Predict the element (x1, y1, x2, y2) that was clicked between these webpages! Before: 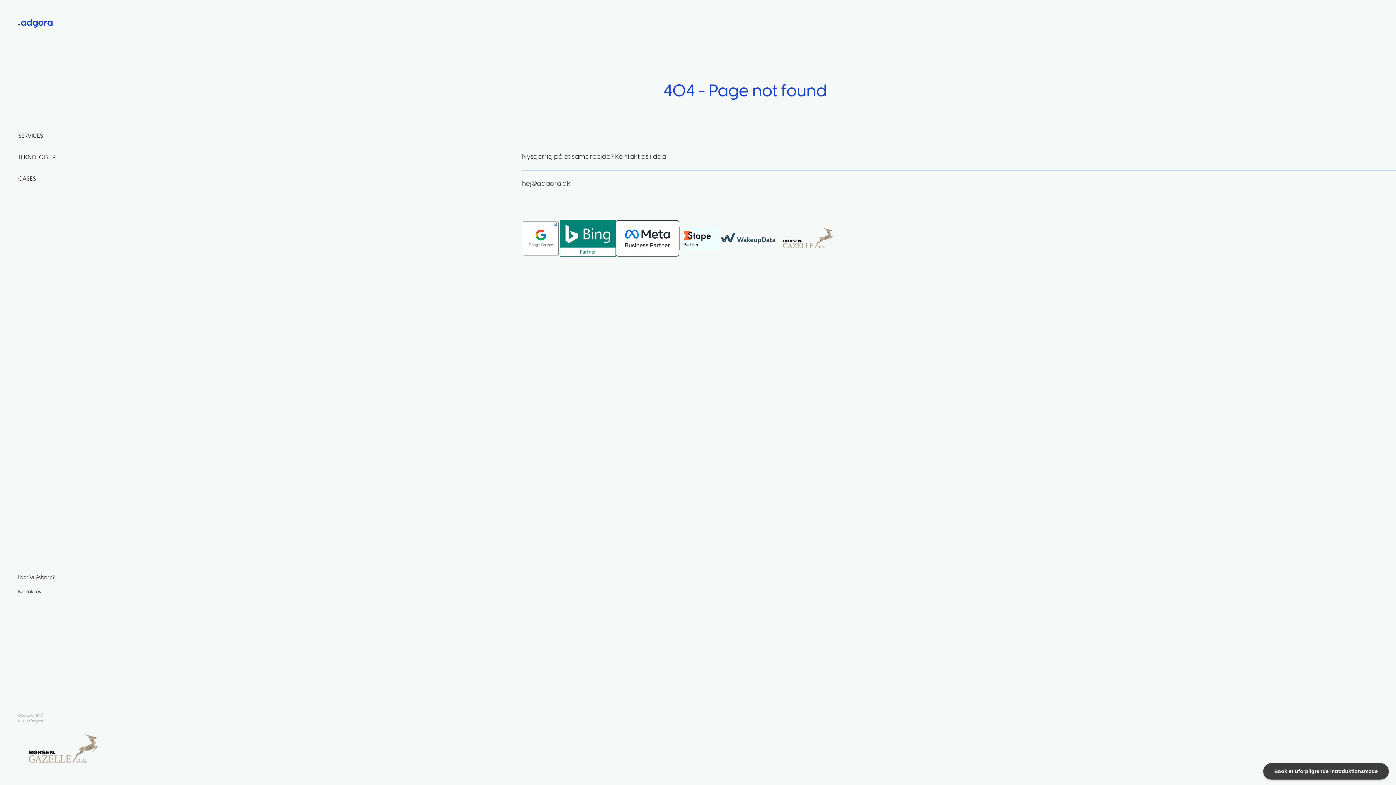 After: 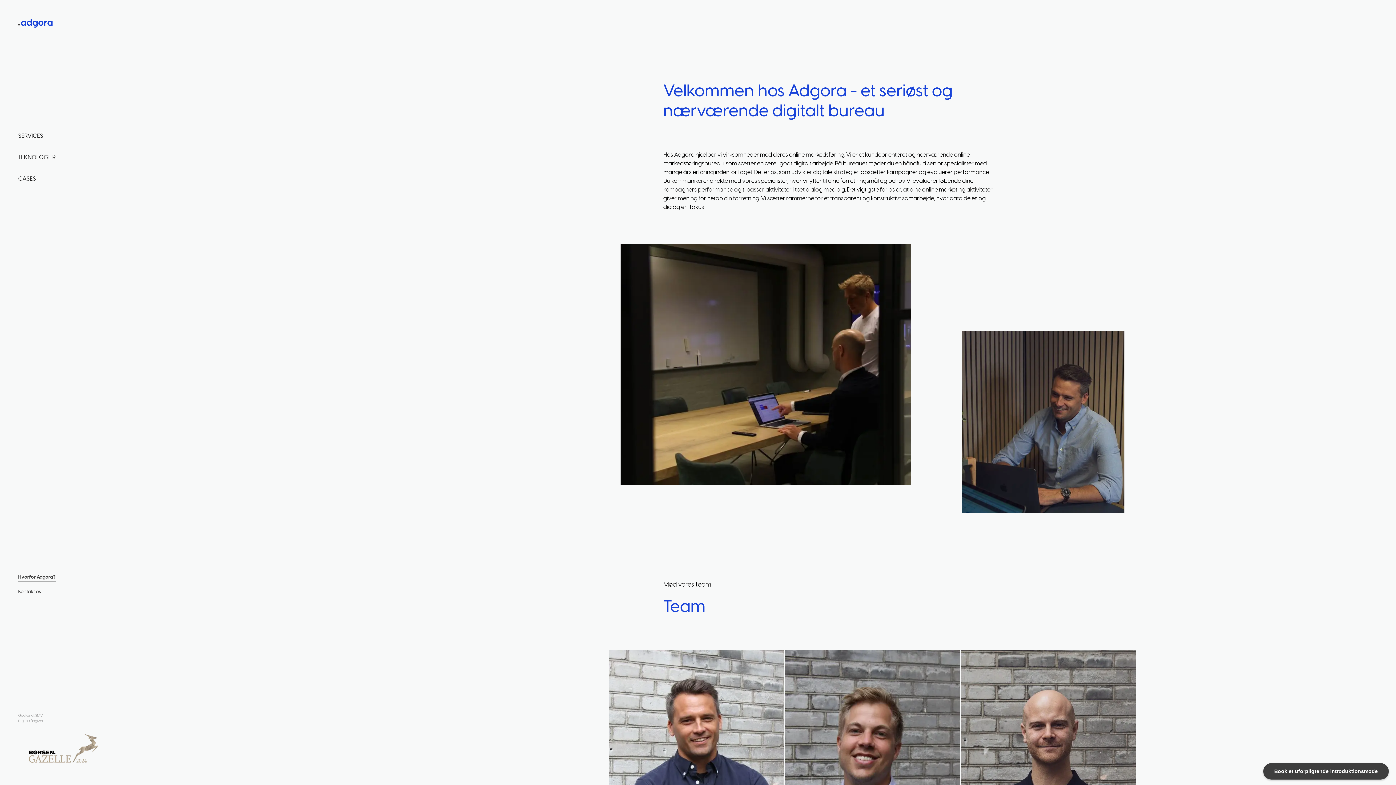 Action: bbox: (18, 574, 54, 580) label: Hvorfor Adgora?